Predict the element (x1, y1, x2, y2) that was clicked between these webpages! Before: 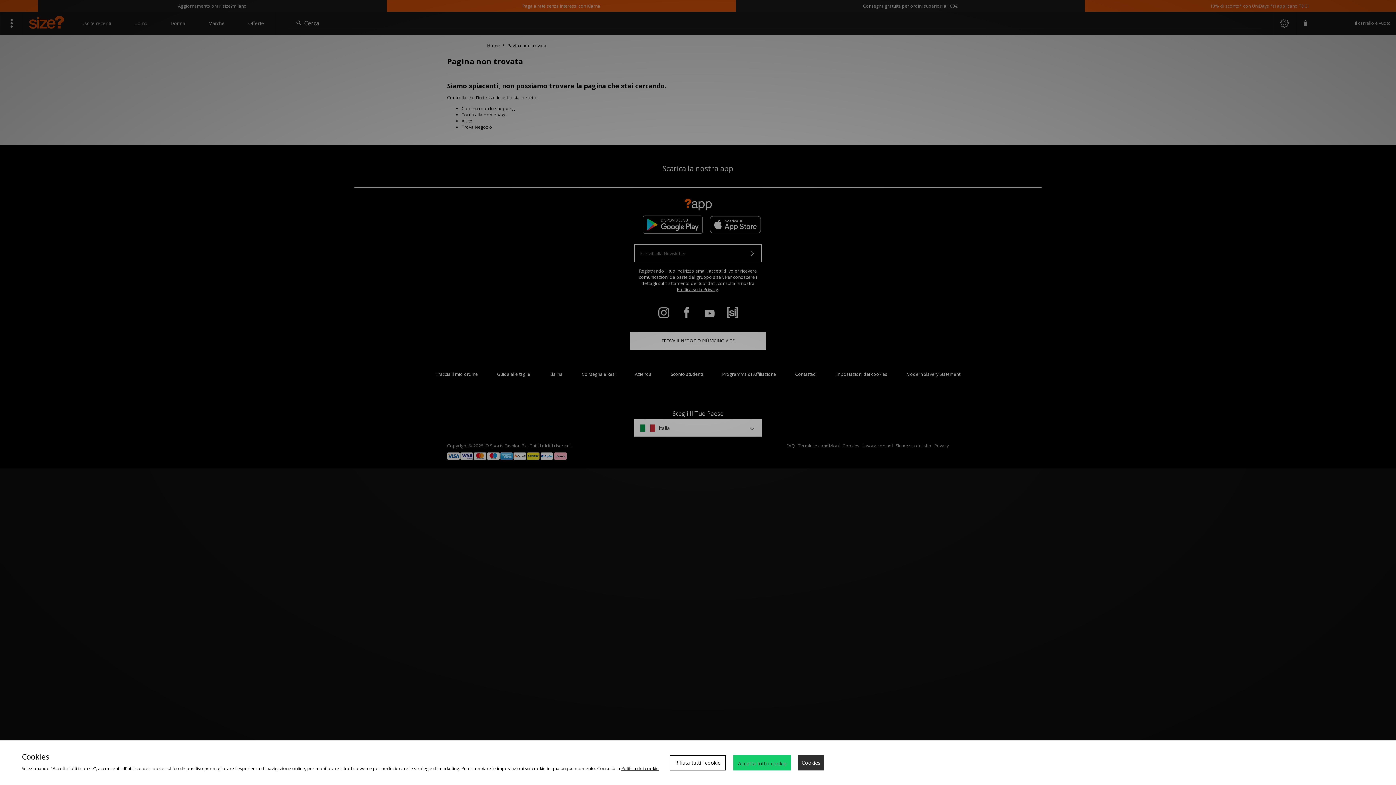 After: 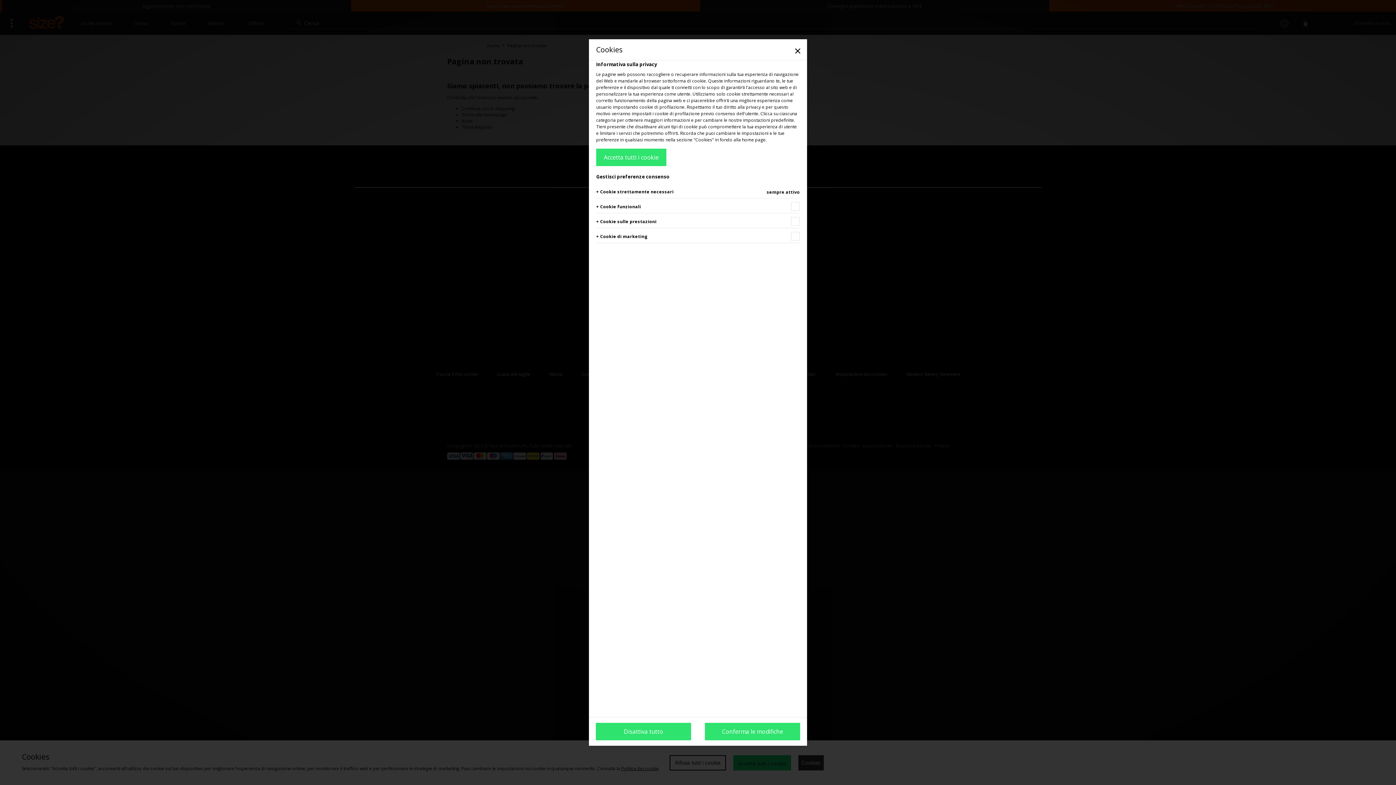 Action: bbox: (798, 755, 824, 770) label: Cookies